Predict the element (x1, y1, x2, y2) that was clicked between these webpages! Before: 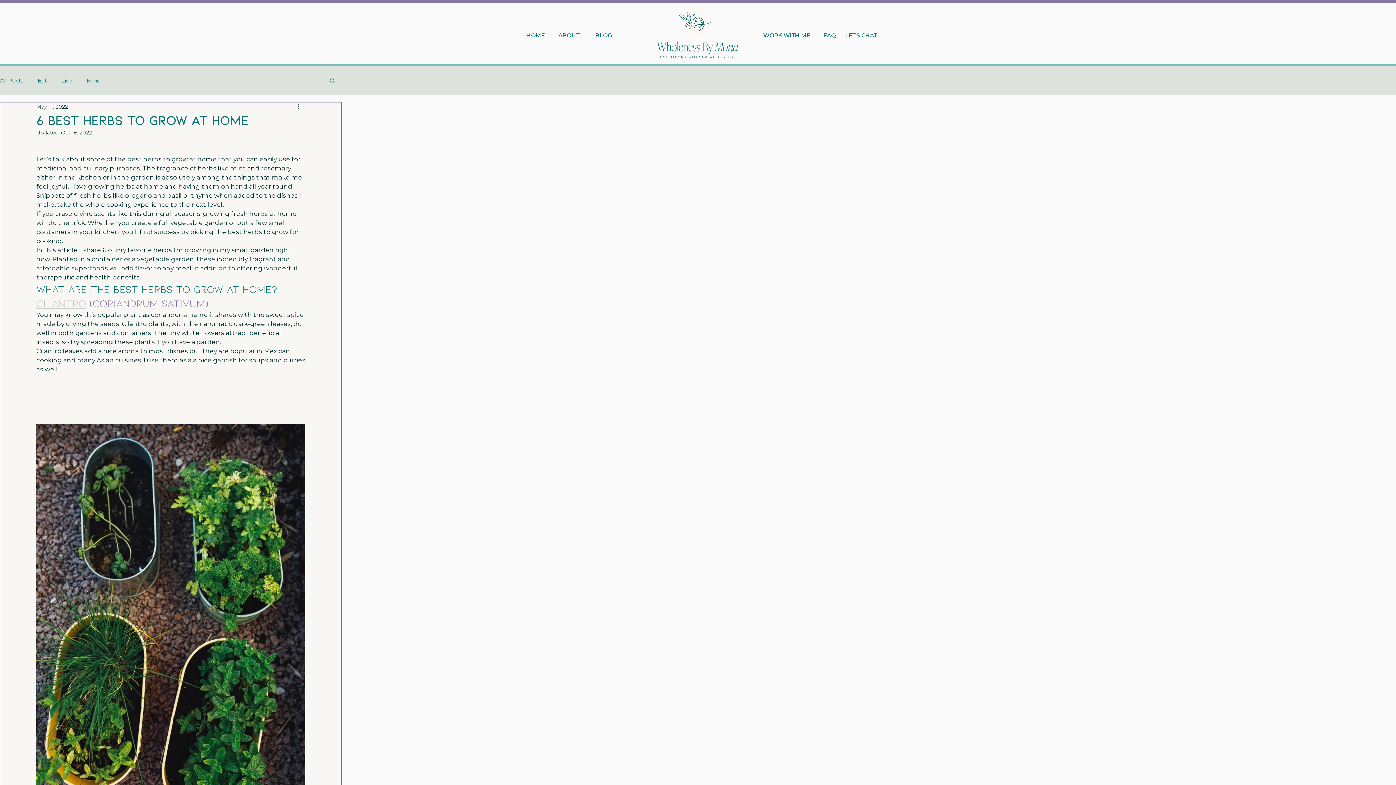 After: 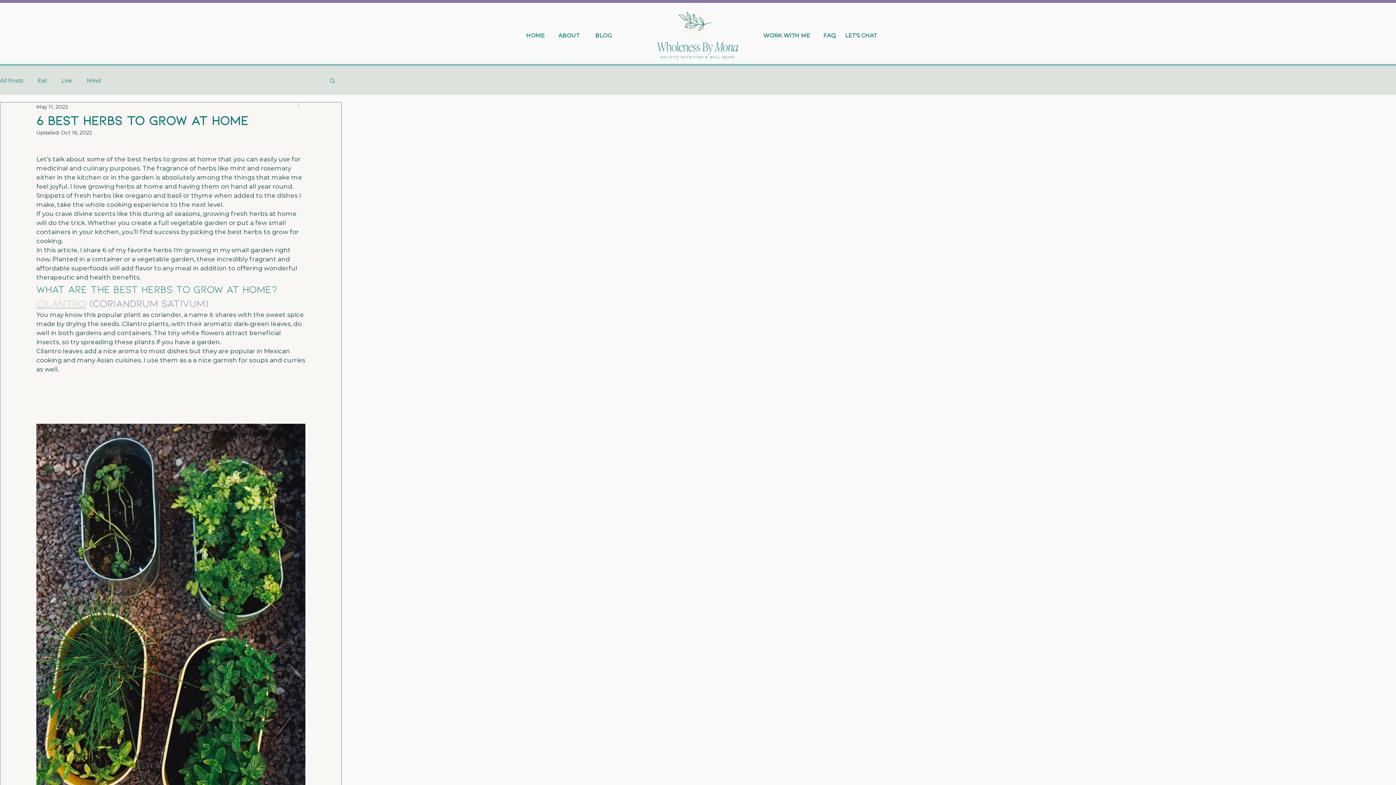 Action: label: More actions bbox: (296, 102, 305, 111)